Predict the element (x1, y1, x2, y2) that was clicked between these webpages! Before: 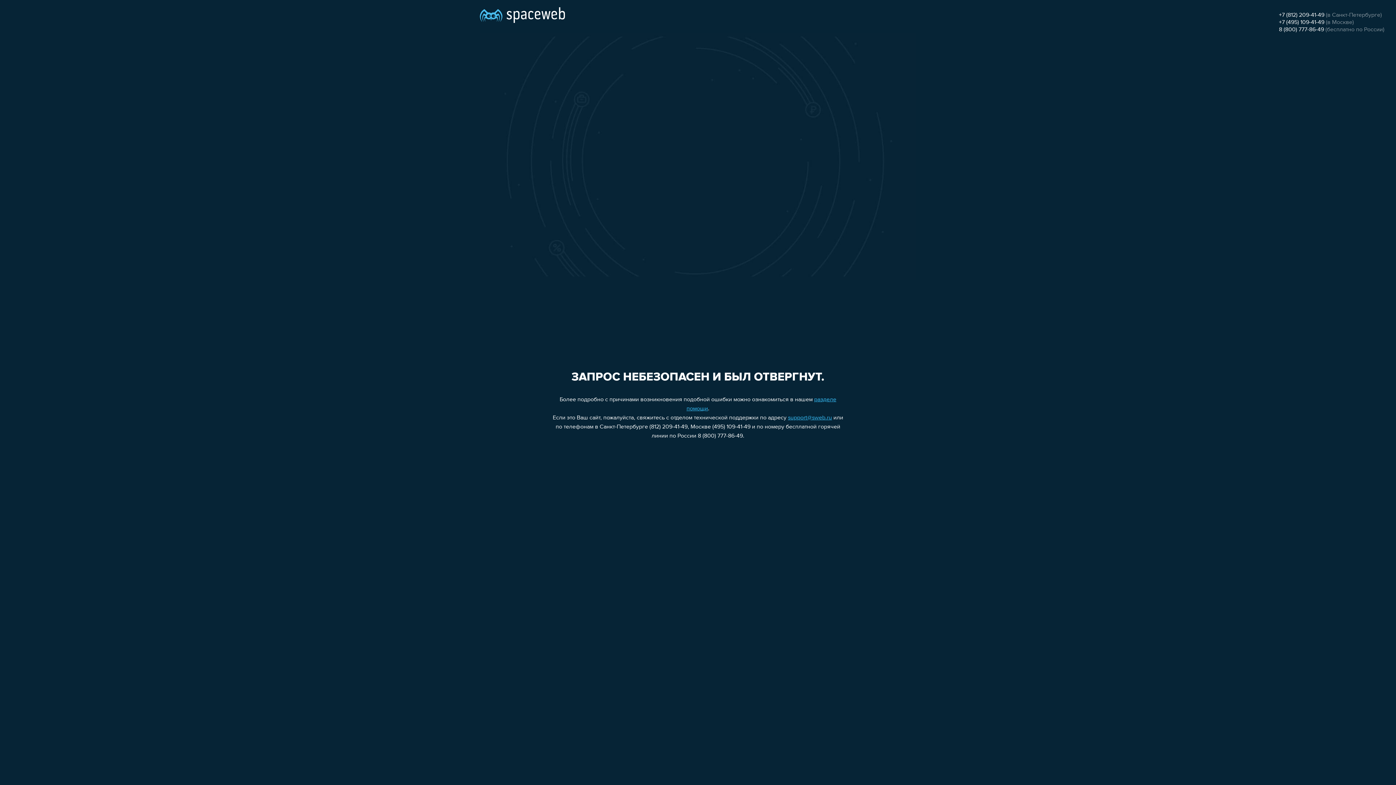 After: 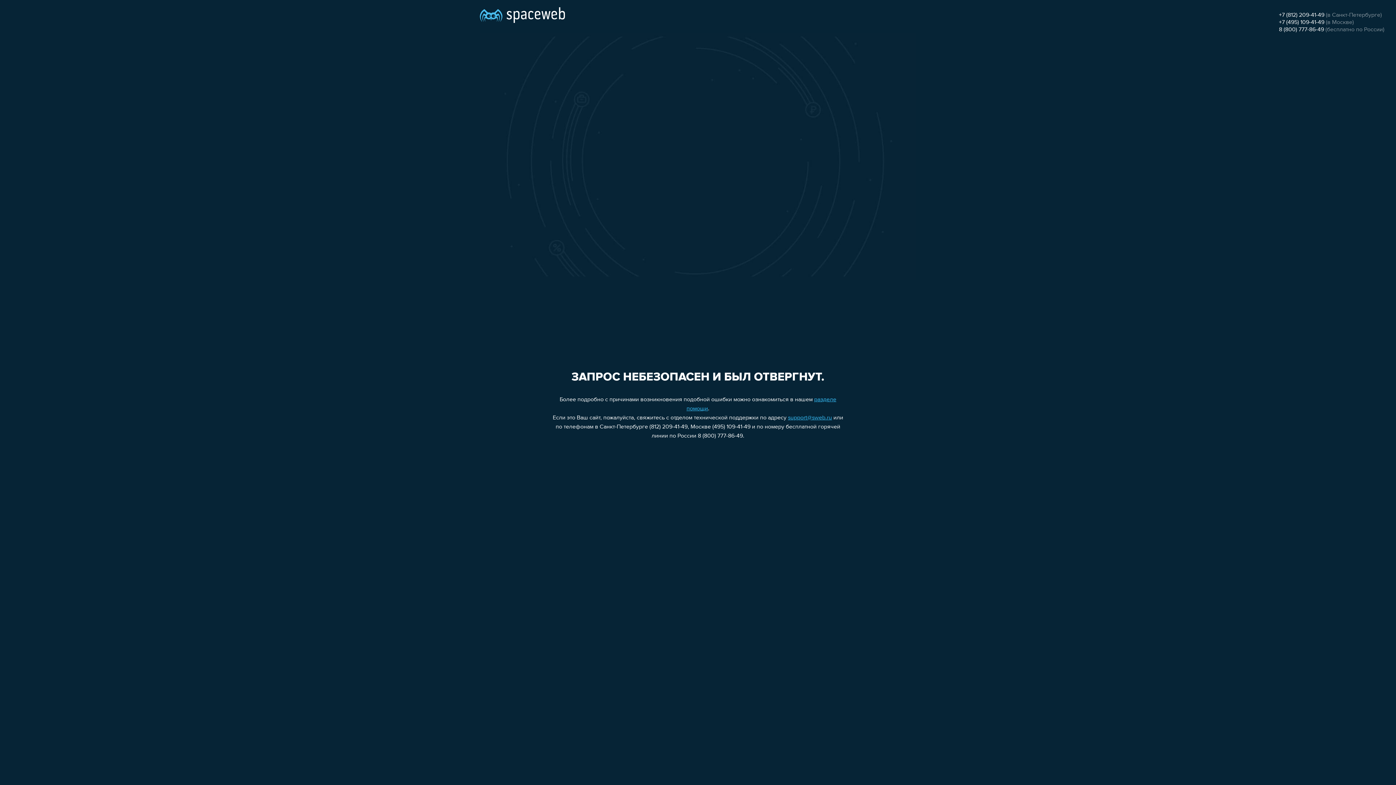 Action: bbox: (788, 415, 832, 421) label: support@sweb.ru